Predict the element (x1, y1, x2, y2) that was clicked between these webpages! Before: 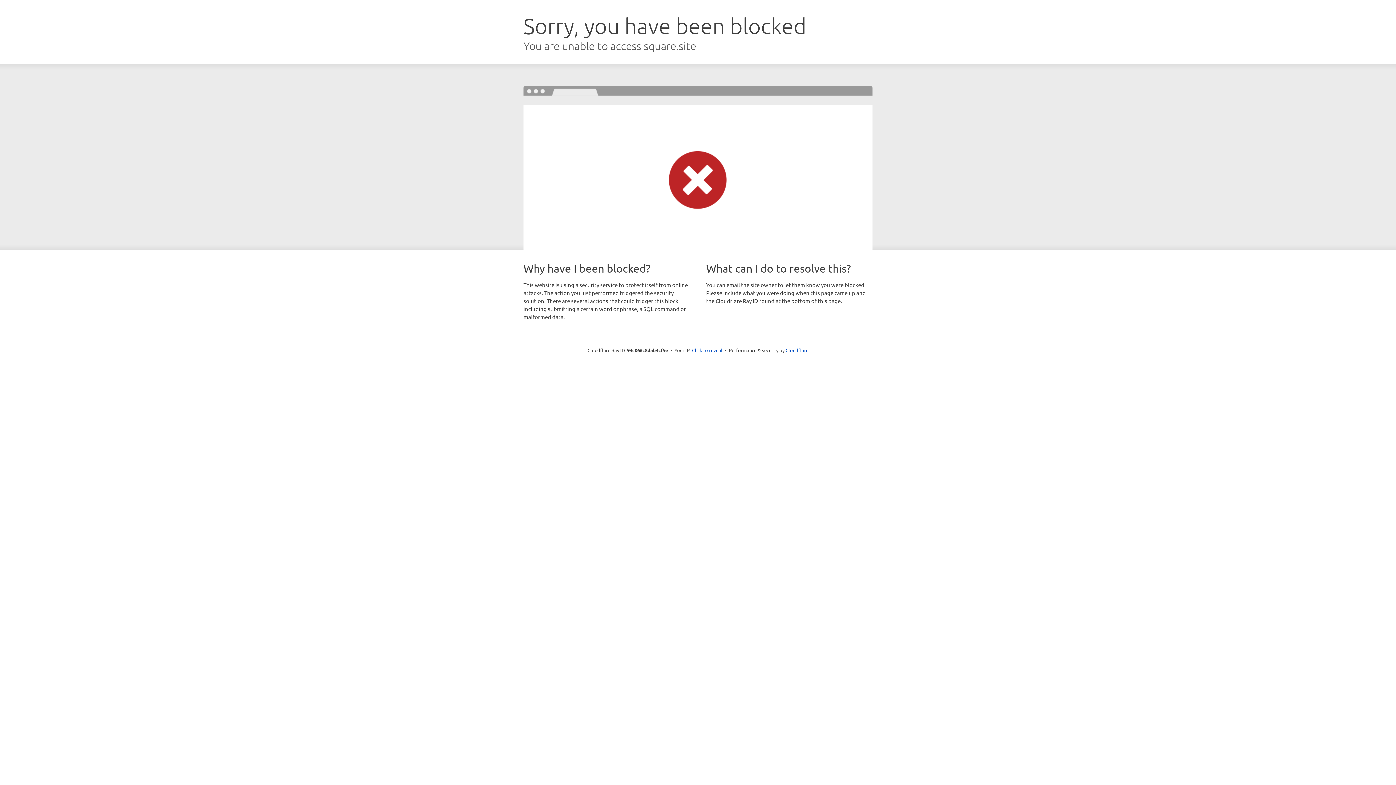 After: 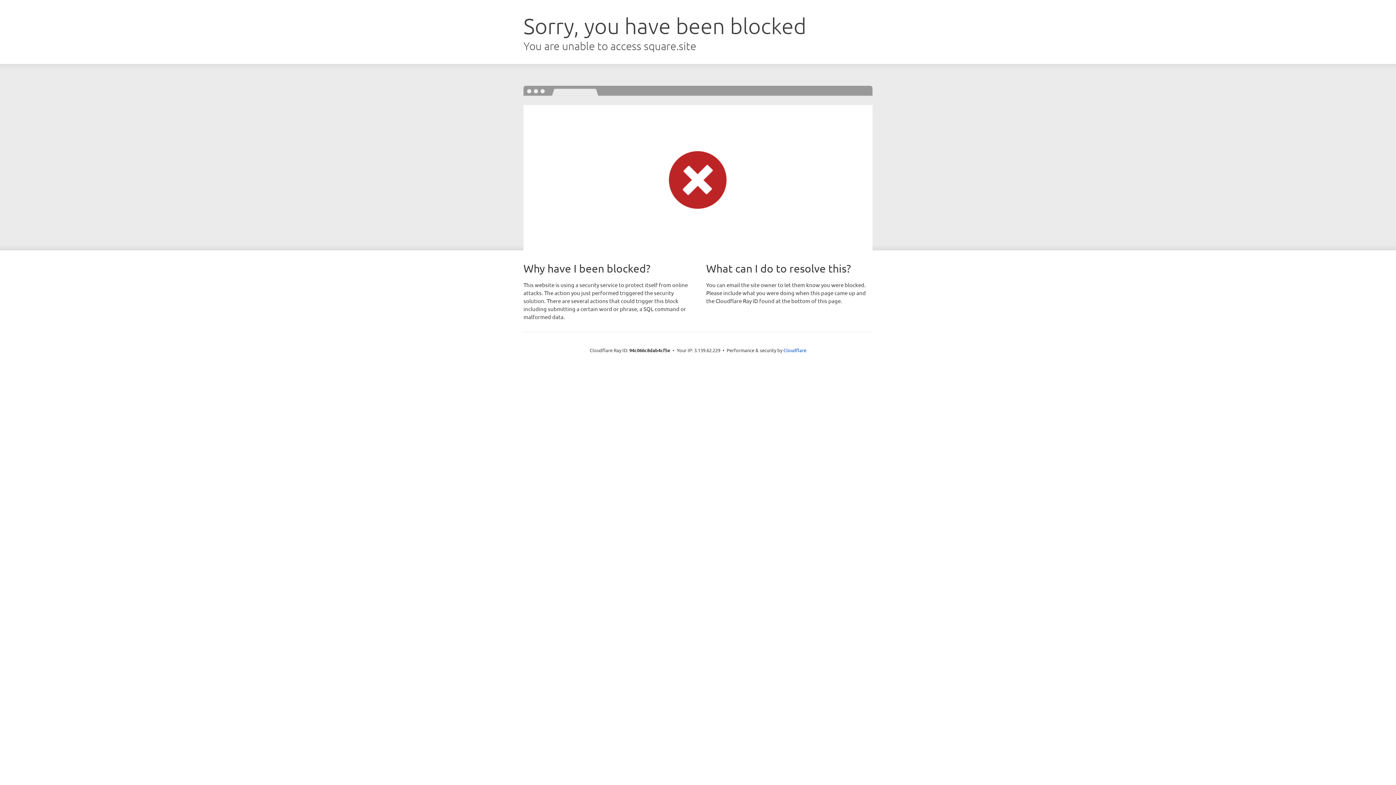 Action: bbox: (692, 346, 722, 353) label: Click to reveal